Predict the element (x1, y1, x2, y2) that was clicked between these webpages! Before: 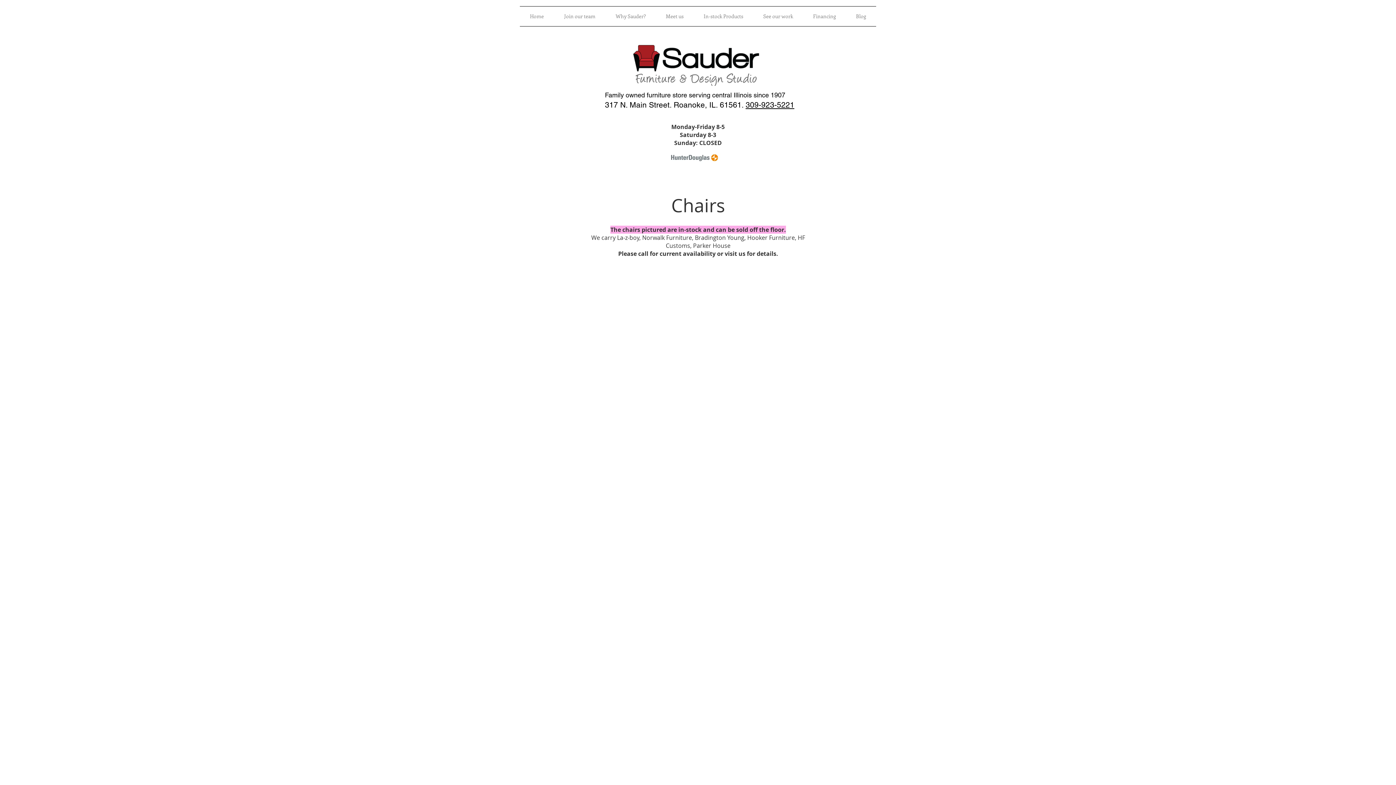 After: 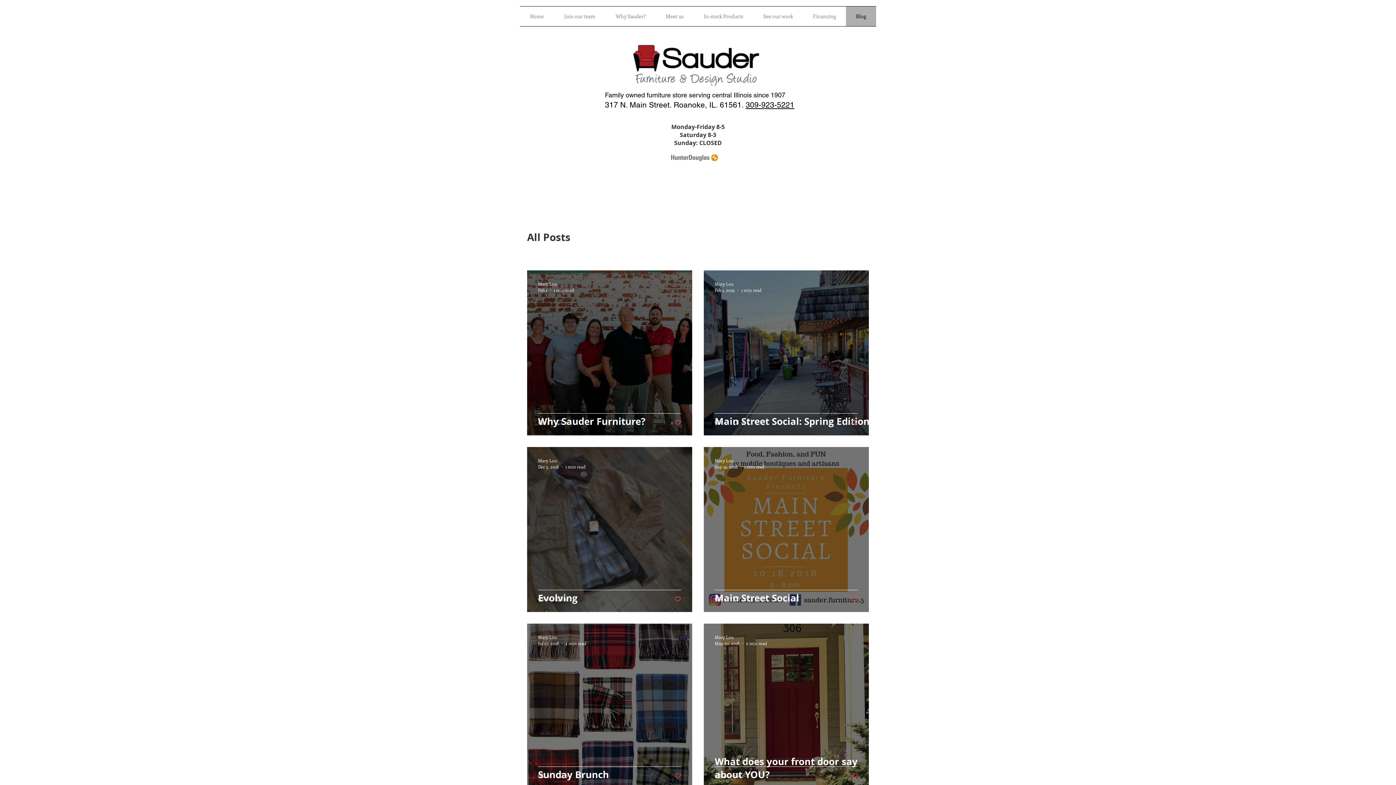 Action: bbox: (846, 6, 876, 26) label: Blog